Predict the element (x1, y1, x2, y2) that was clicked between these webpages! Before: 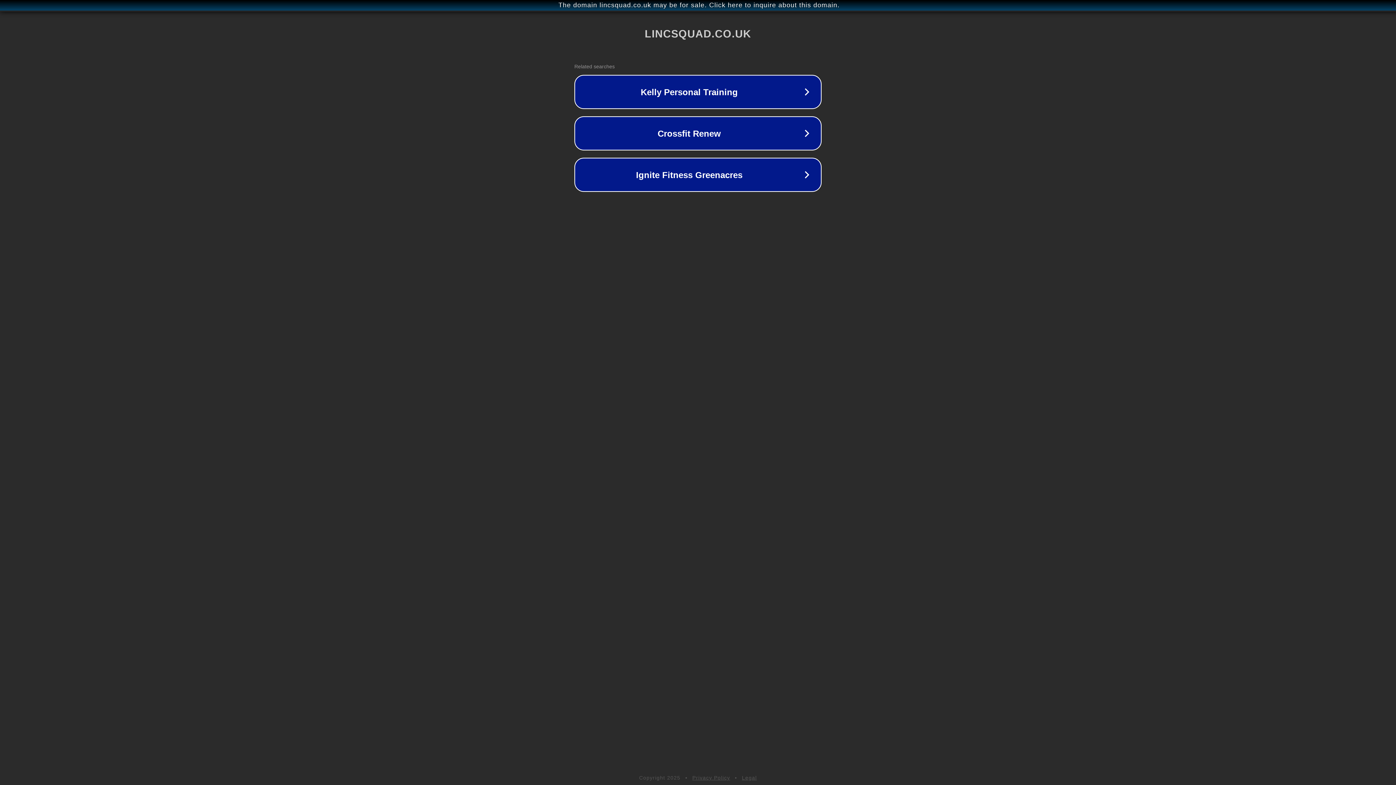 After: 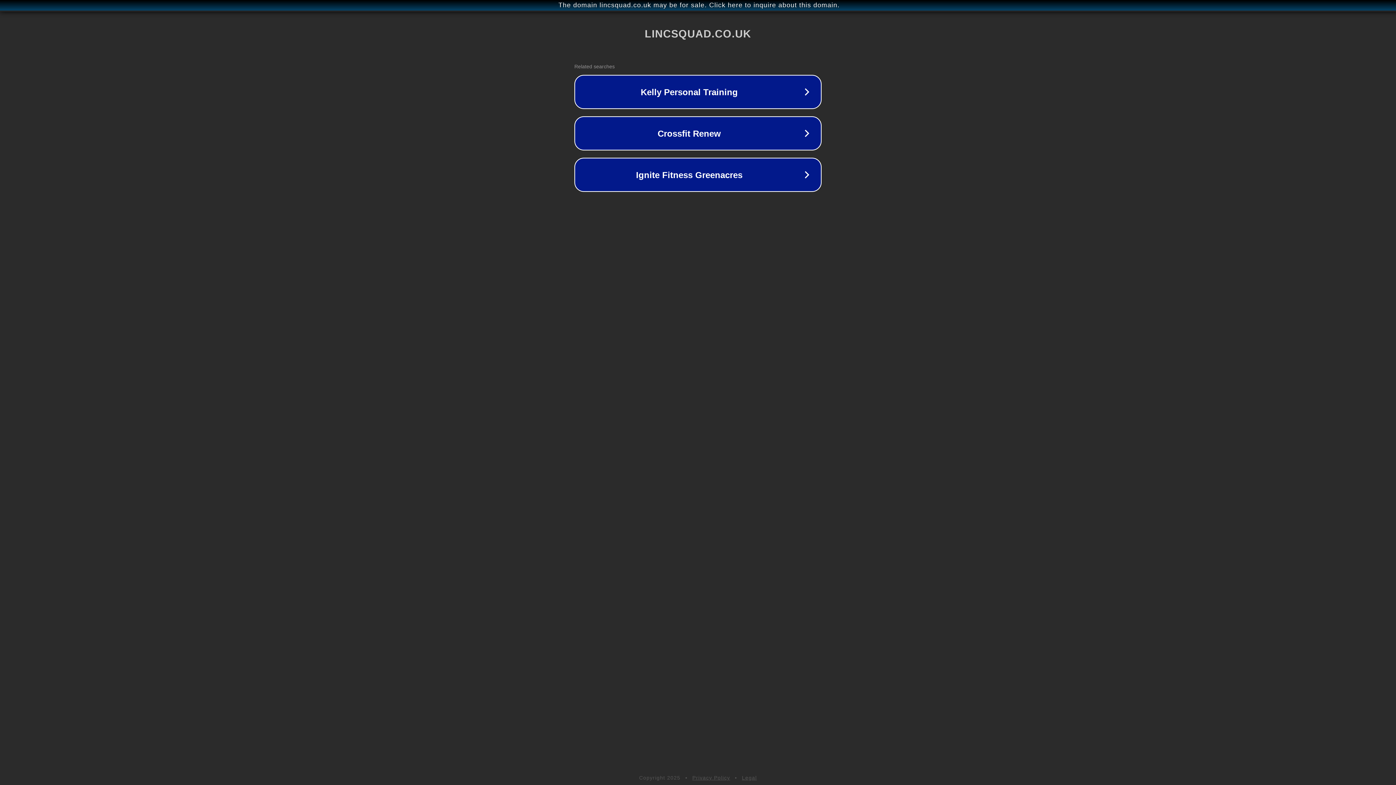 Action: label: Privacy Policy bbox: (692, 775, 730, 781)